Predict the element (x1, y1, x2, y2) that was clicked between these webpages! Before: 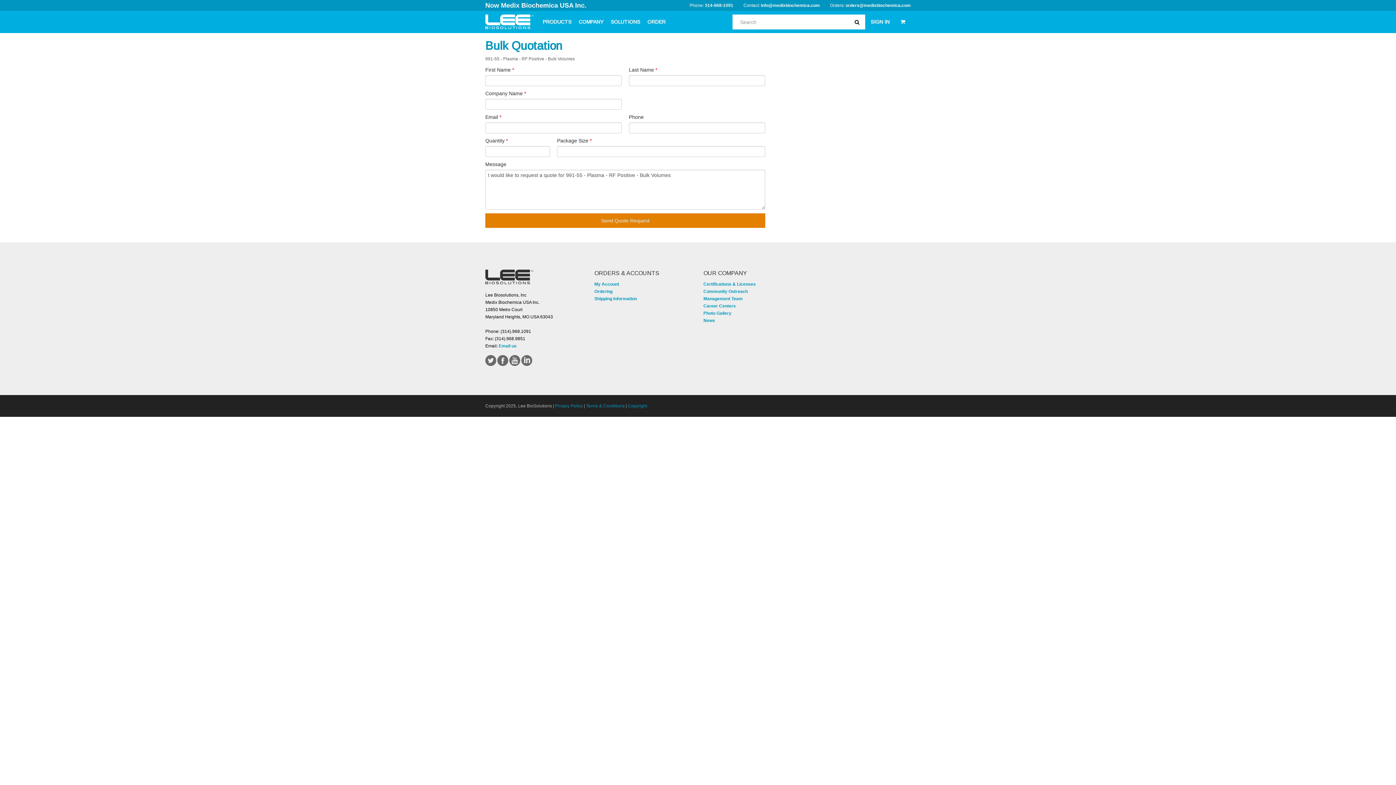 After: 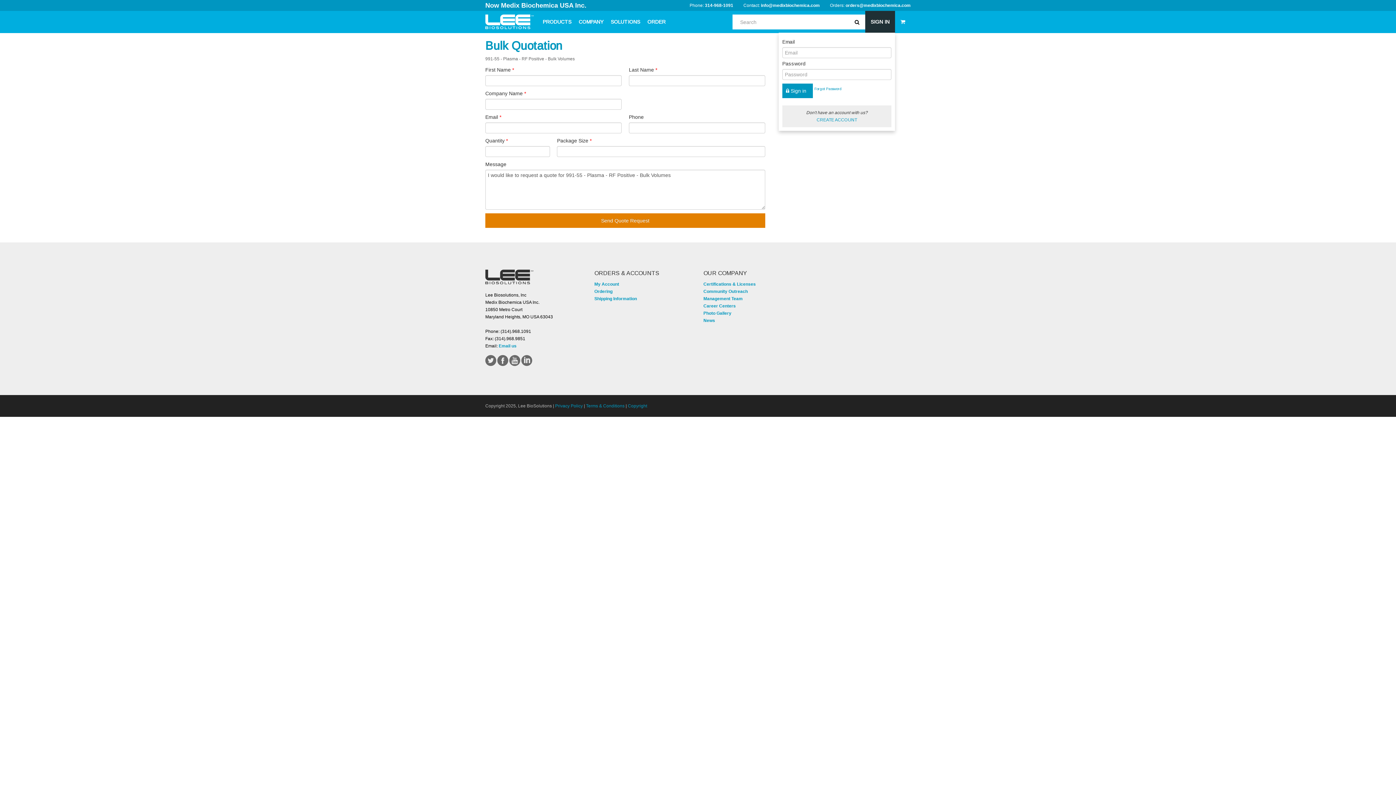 Action: label: SIGN IN bbox: (865, 10, 895, 32)